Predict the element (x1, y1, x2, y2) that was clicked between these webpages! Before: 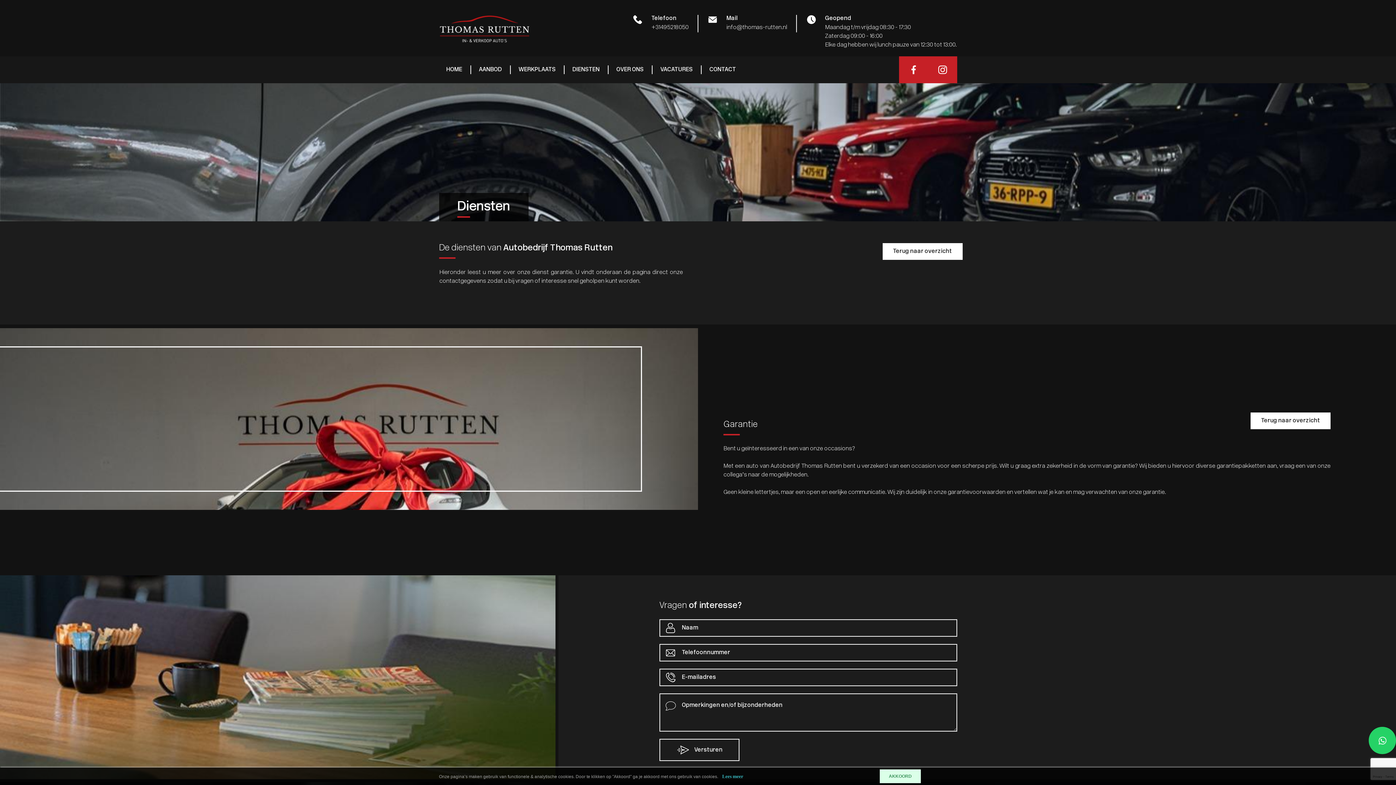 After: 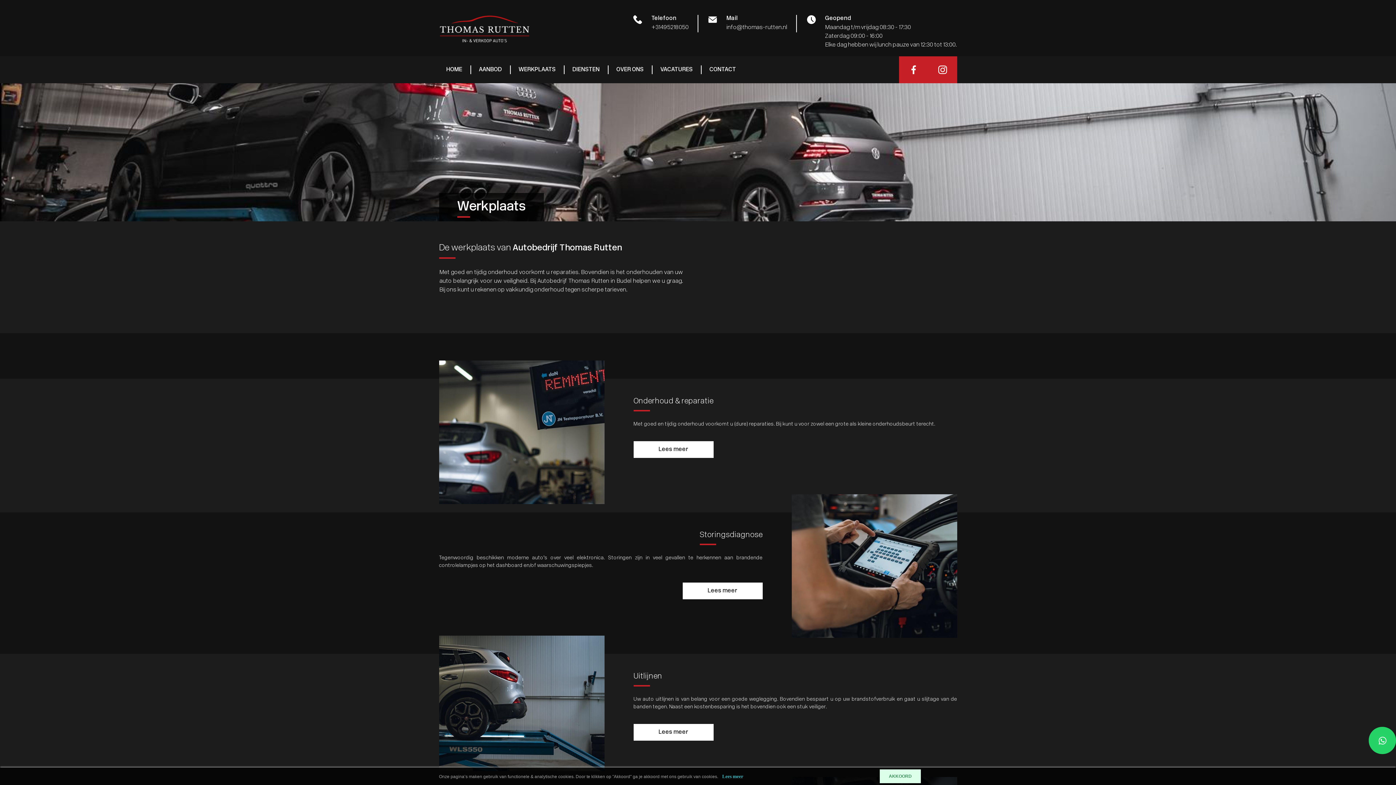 Action: label: WERKPLAATS bbox: (511, 65, 563, 74)